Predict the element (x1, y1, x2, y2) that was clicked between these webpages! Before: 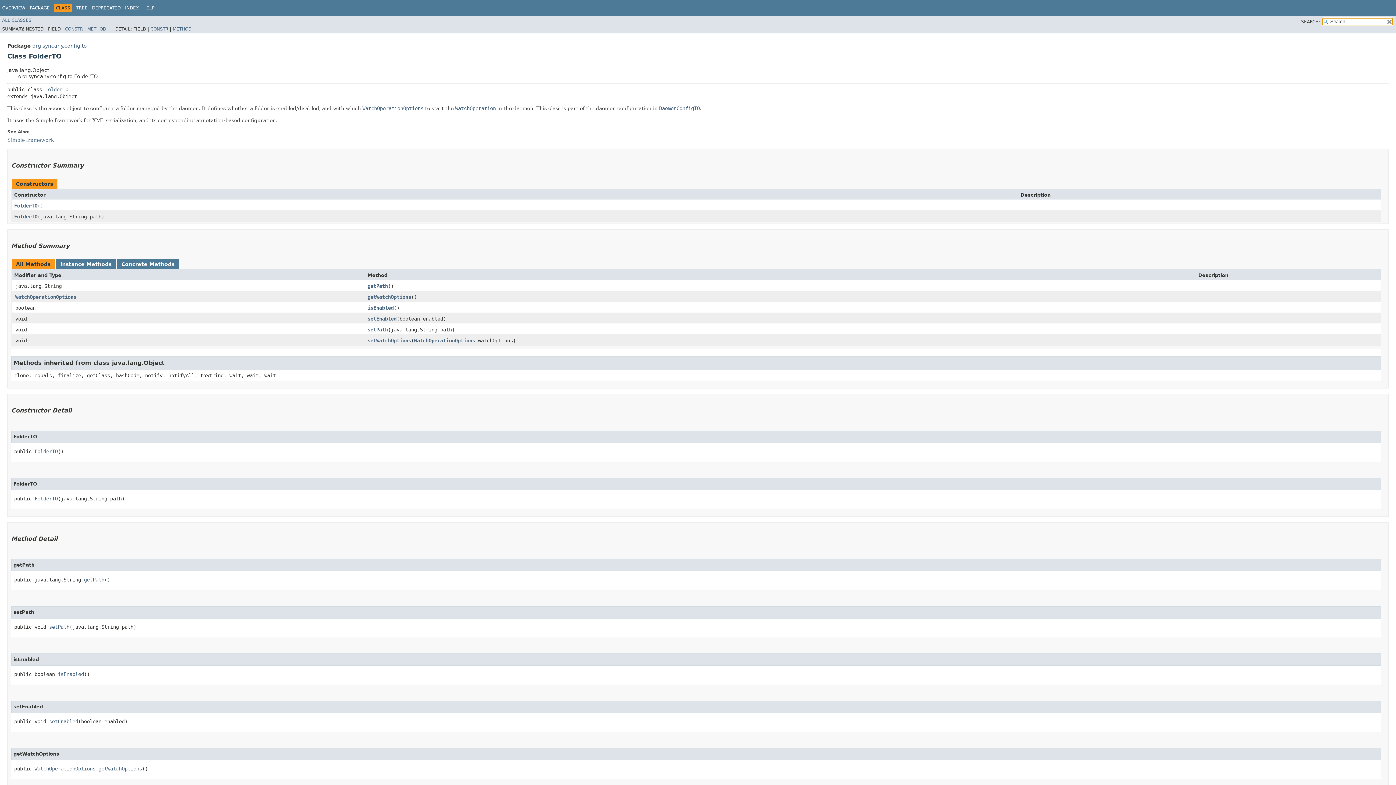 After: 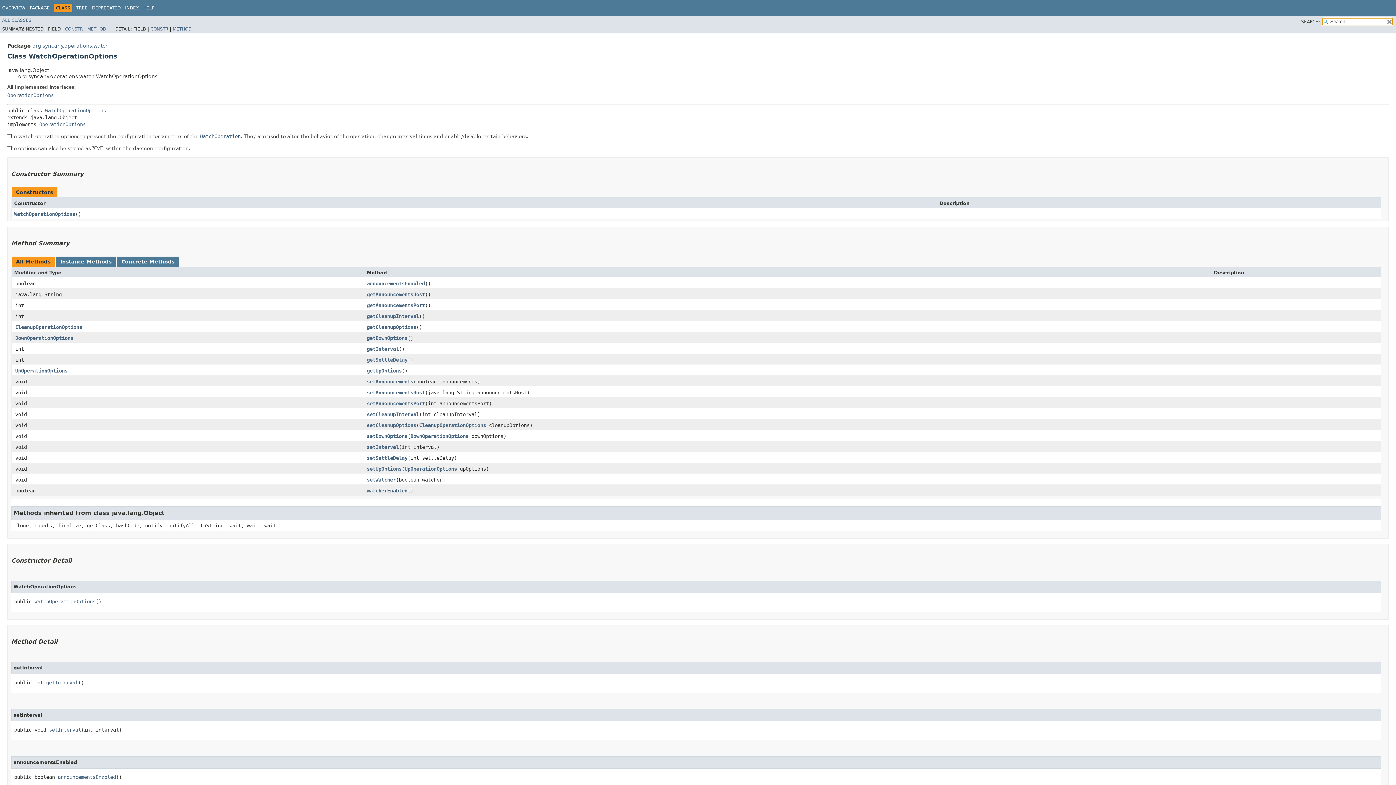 Action: label: WatchOperationOptions bbox: (414, 337, 475, 343)